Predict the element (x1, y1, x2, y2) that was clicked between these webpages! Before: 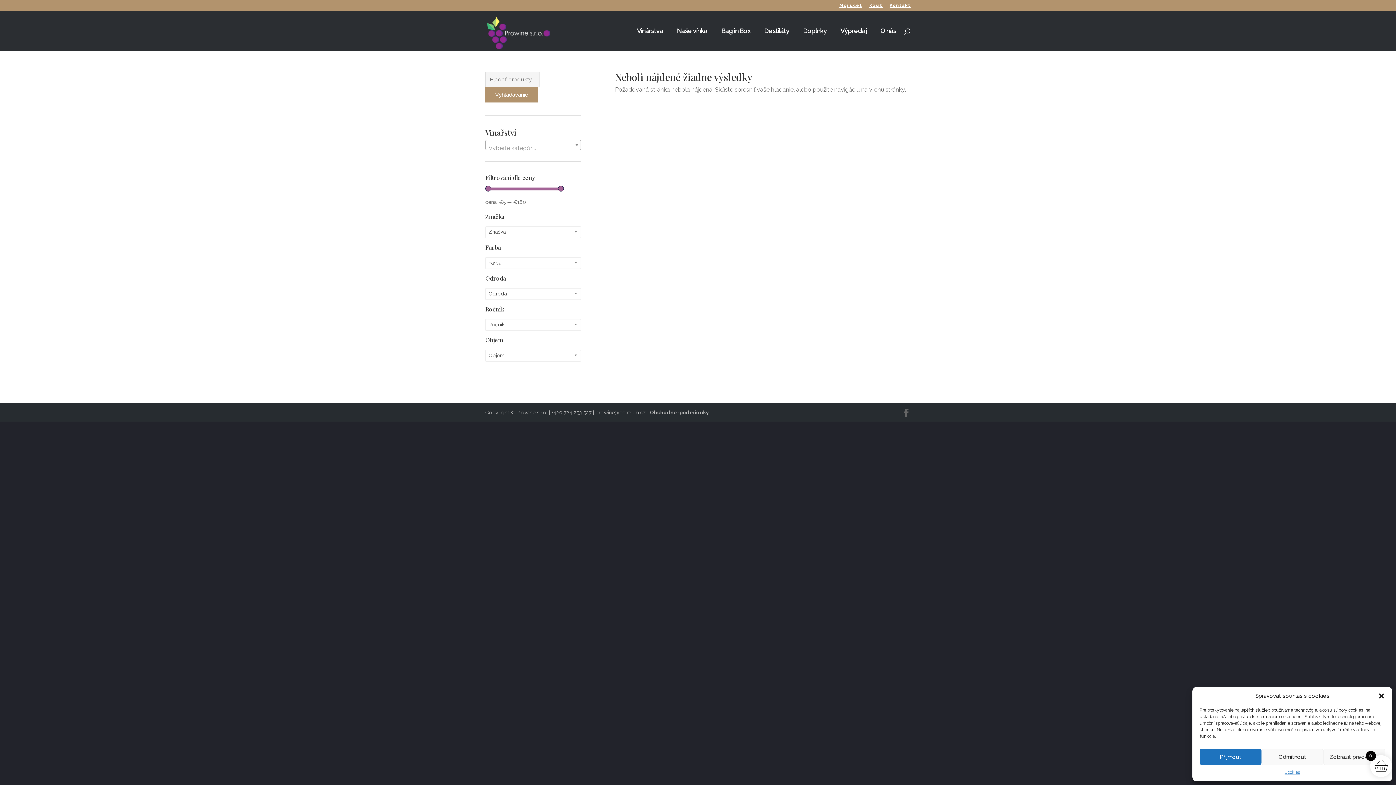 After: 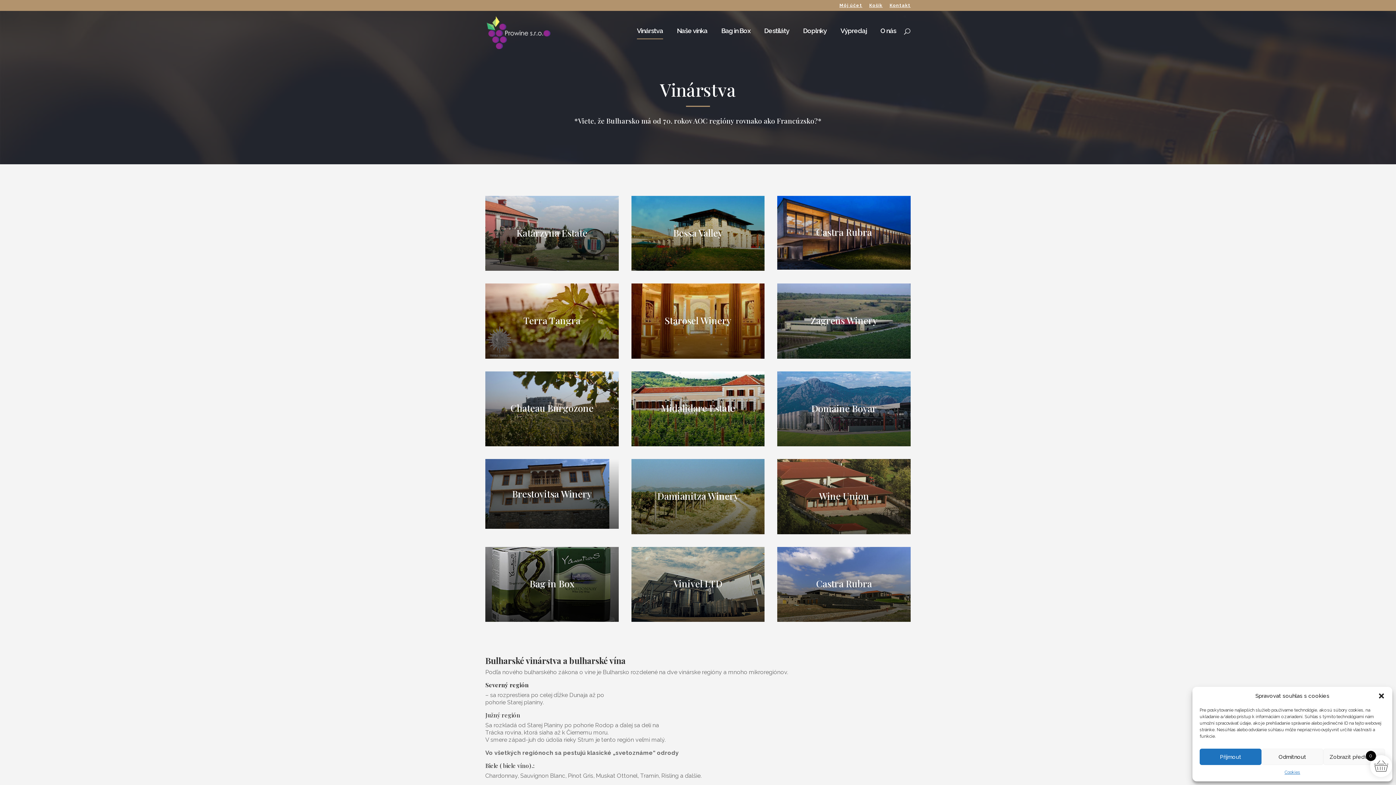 Action: label: Vinárstva bbox: (637, 28, 663, 50)